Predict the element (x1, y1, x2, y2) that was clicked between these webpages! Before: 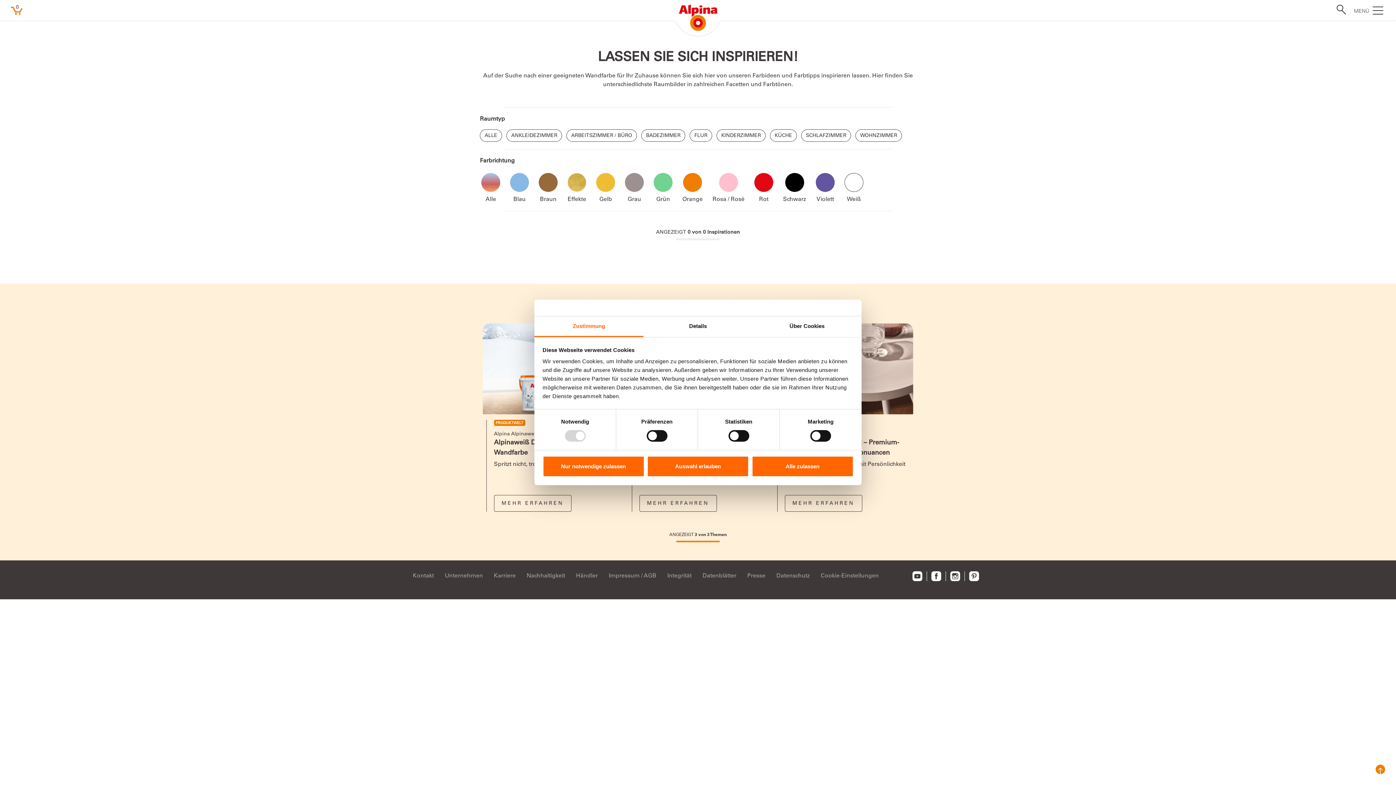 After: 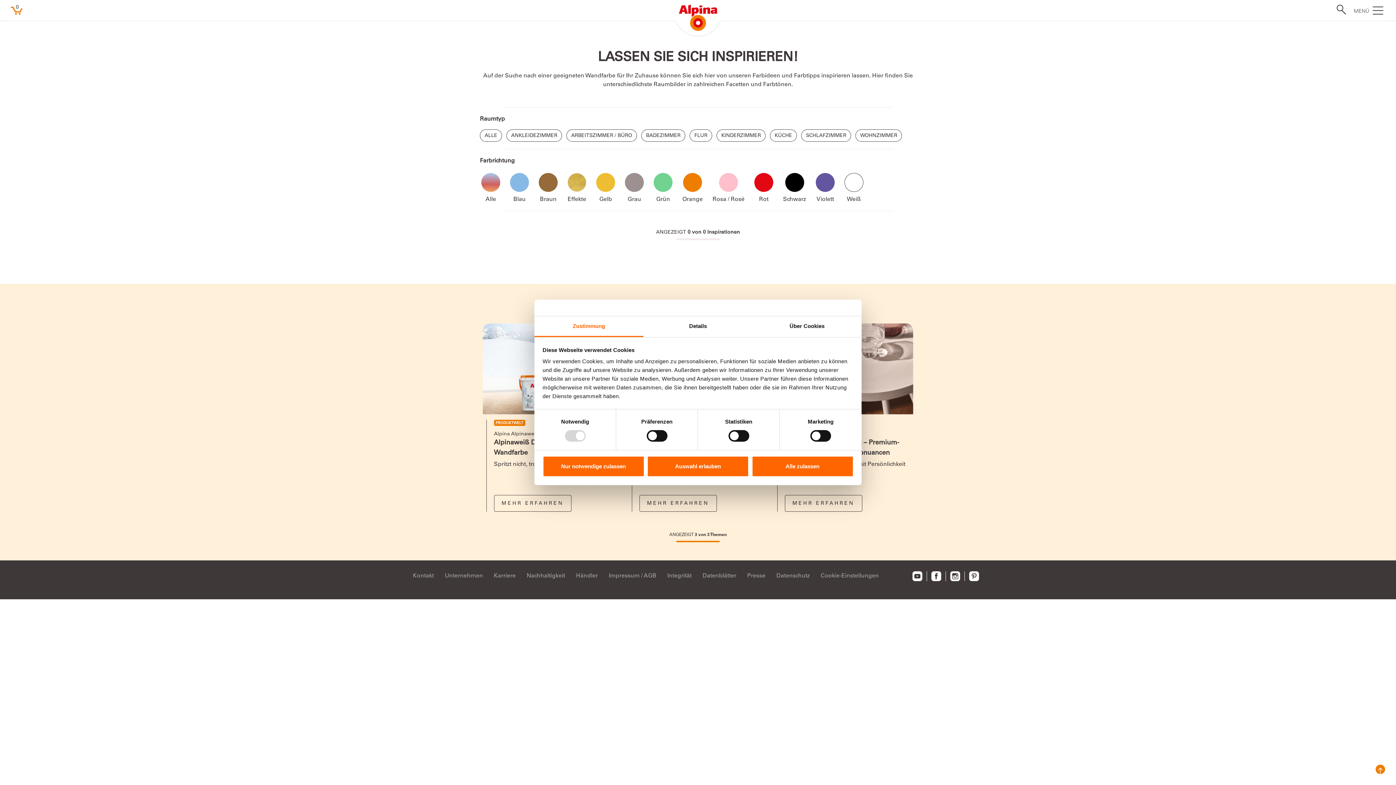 Action: bbox: (950, 571, 960, 581)